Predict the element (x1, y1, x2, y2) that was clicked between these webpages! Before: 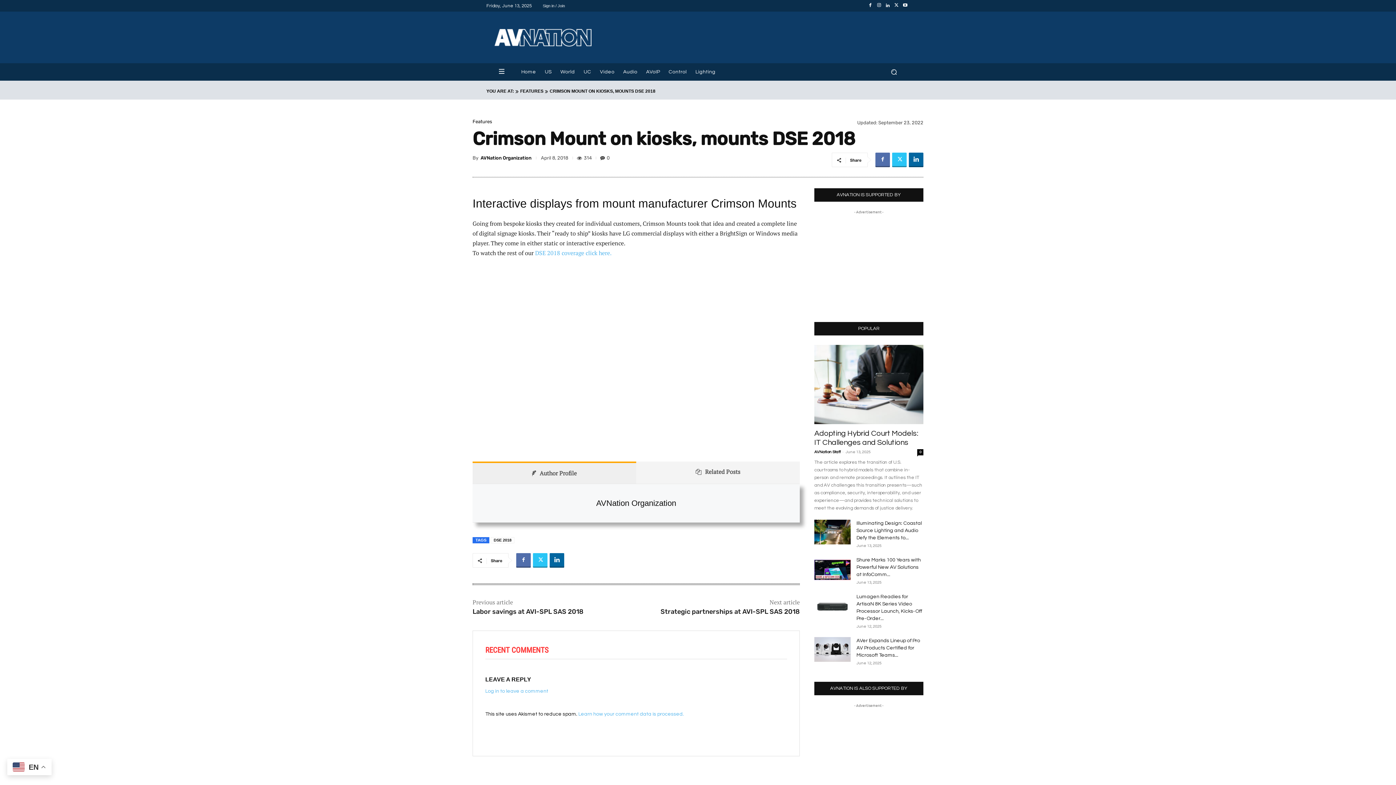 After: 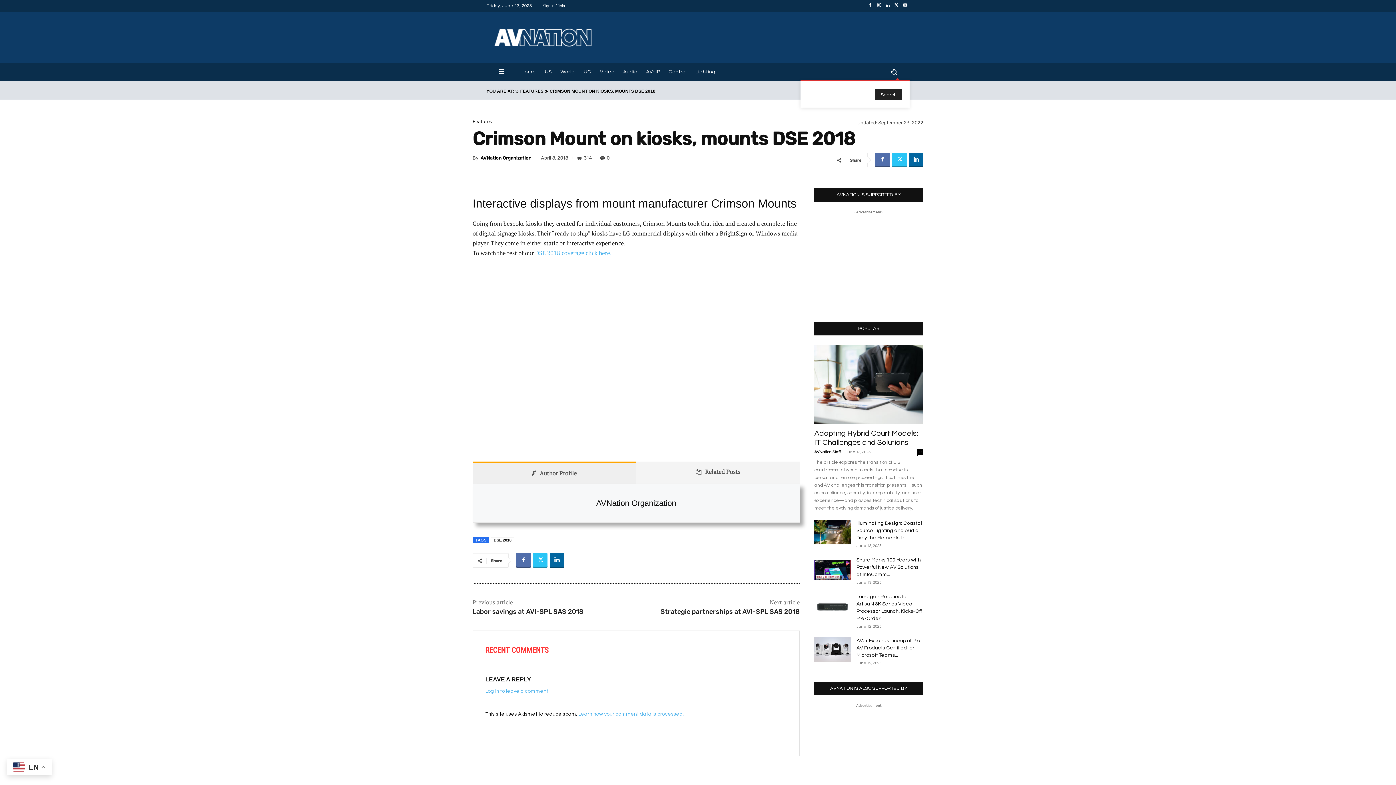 Action: label: Search bbox: (885, 63, 909, 80)